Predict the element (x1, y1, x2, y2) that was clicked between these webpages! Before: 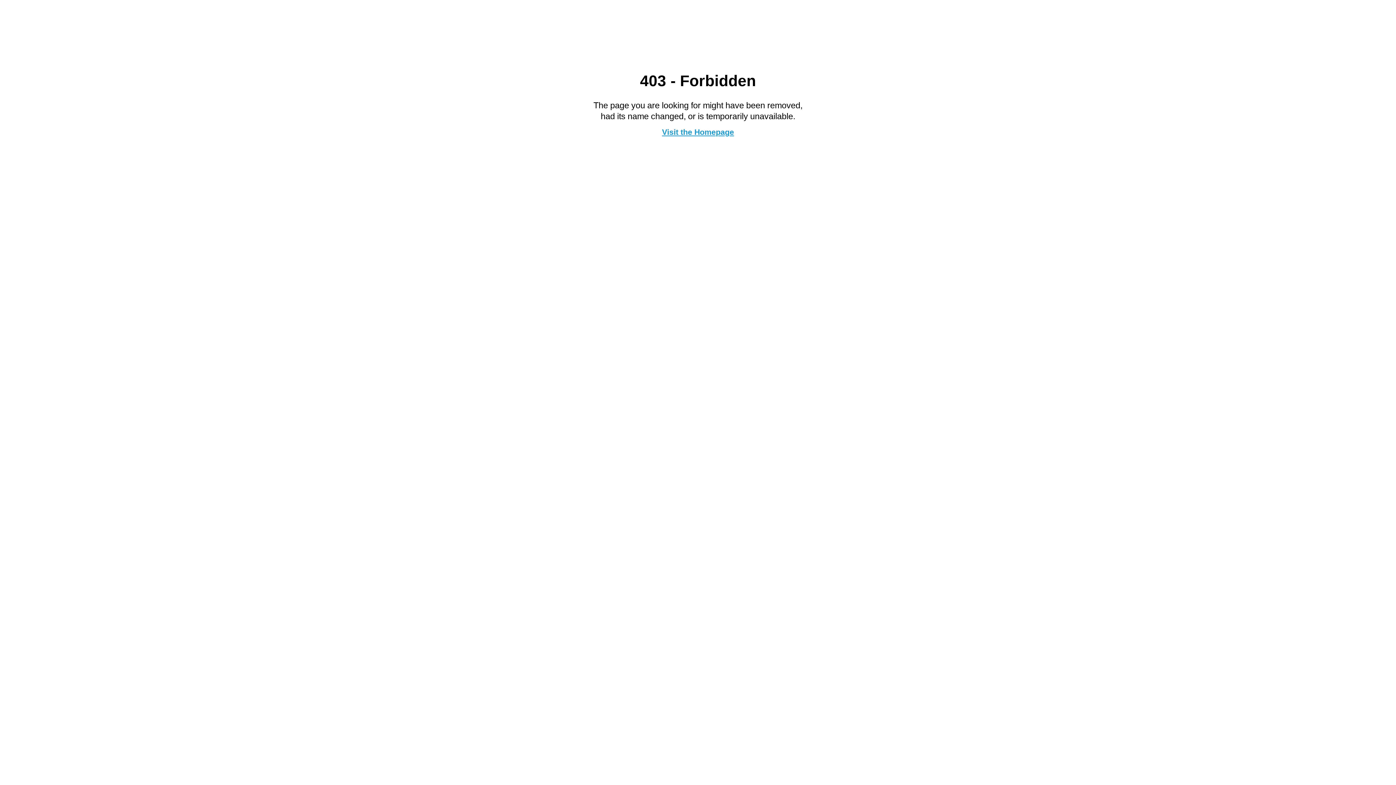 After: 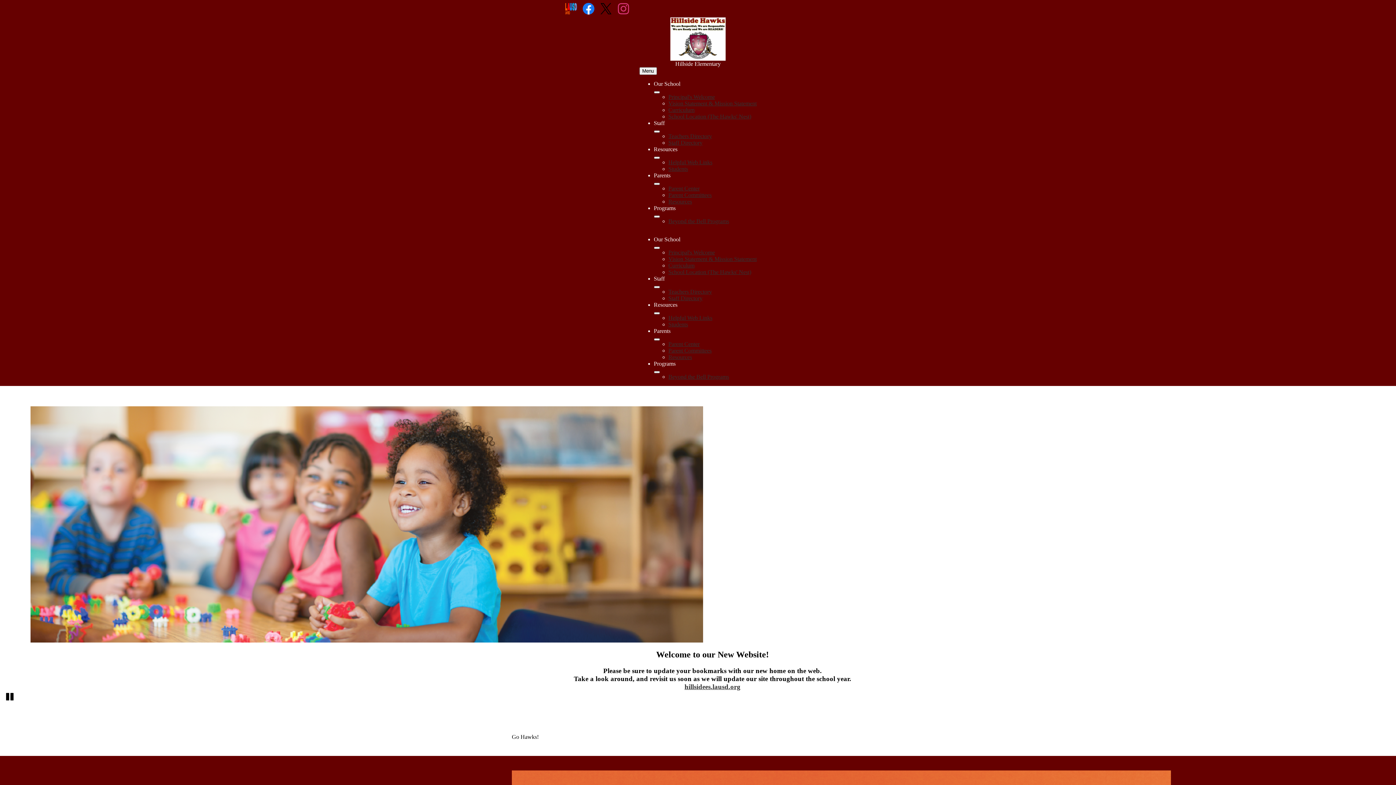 Action: label: Visit the Homepage bbox: (662, 127, 734, 136)